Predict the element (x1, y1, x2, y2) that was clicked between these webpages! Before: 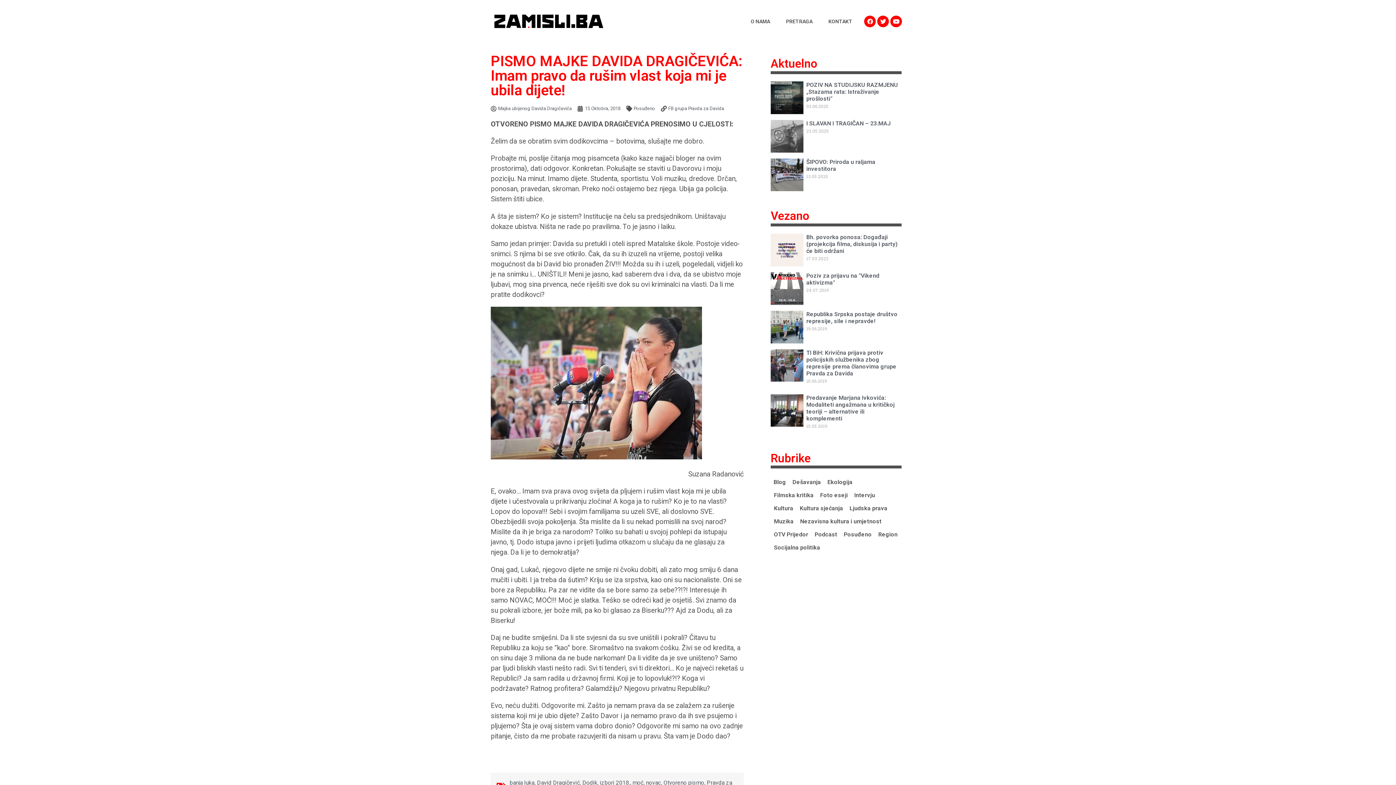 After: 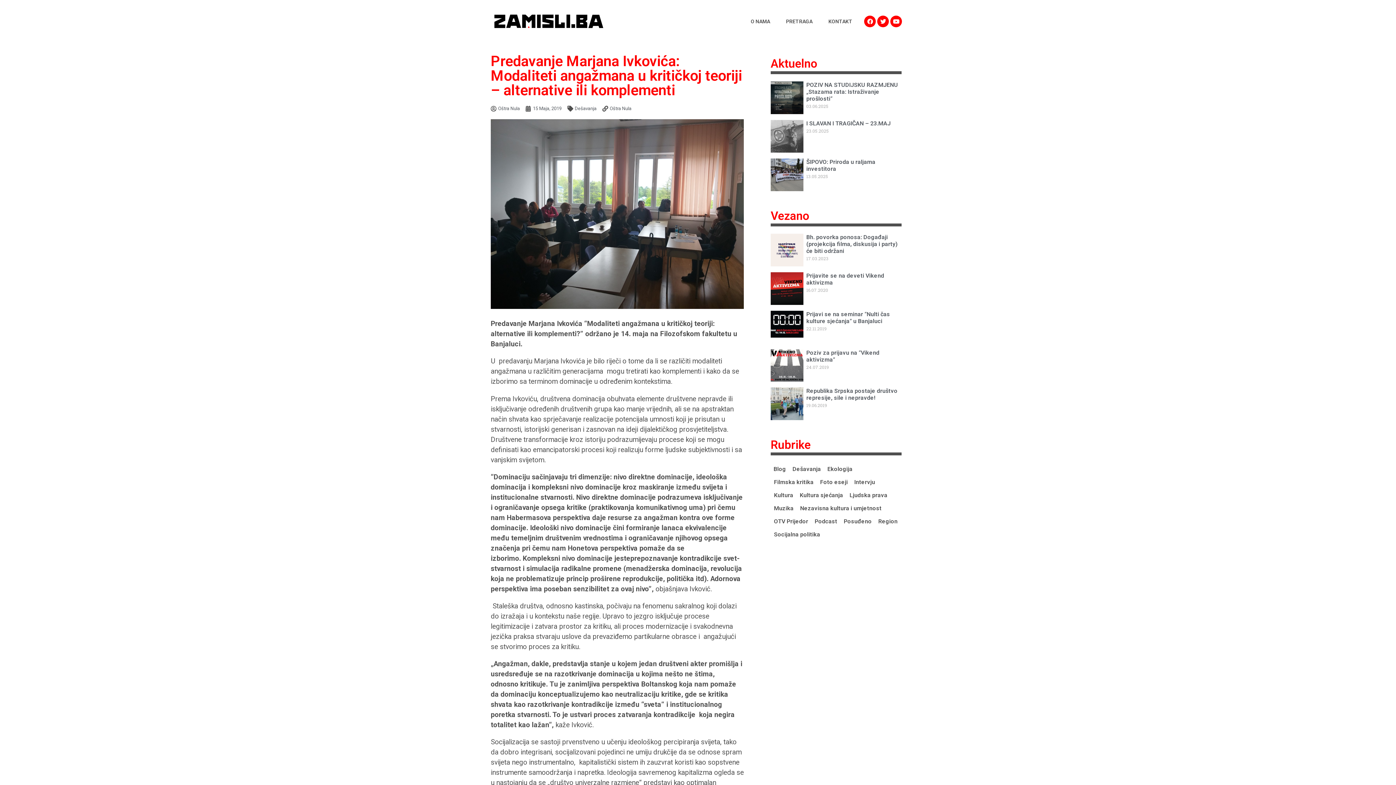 Action: label: Predavanje Marjana Ivkovića: Modaliteti angažmana u kritičkoj teoriji – alternative ili komplementi bbox: (806, 394, 894, 422)